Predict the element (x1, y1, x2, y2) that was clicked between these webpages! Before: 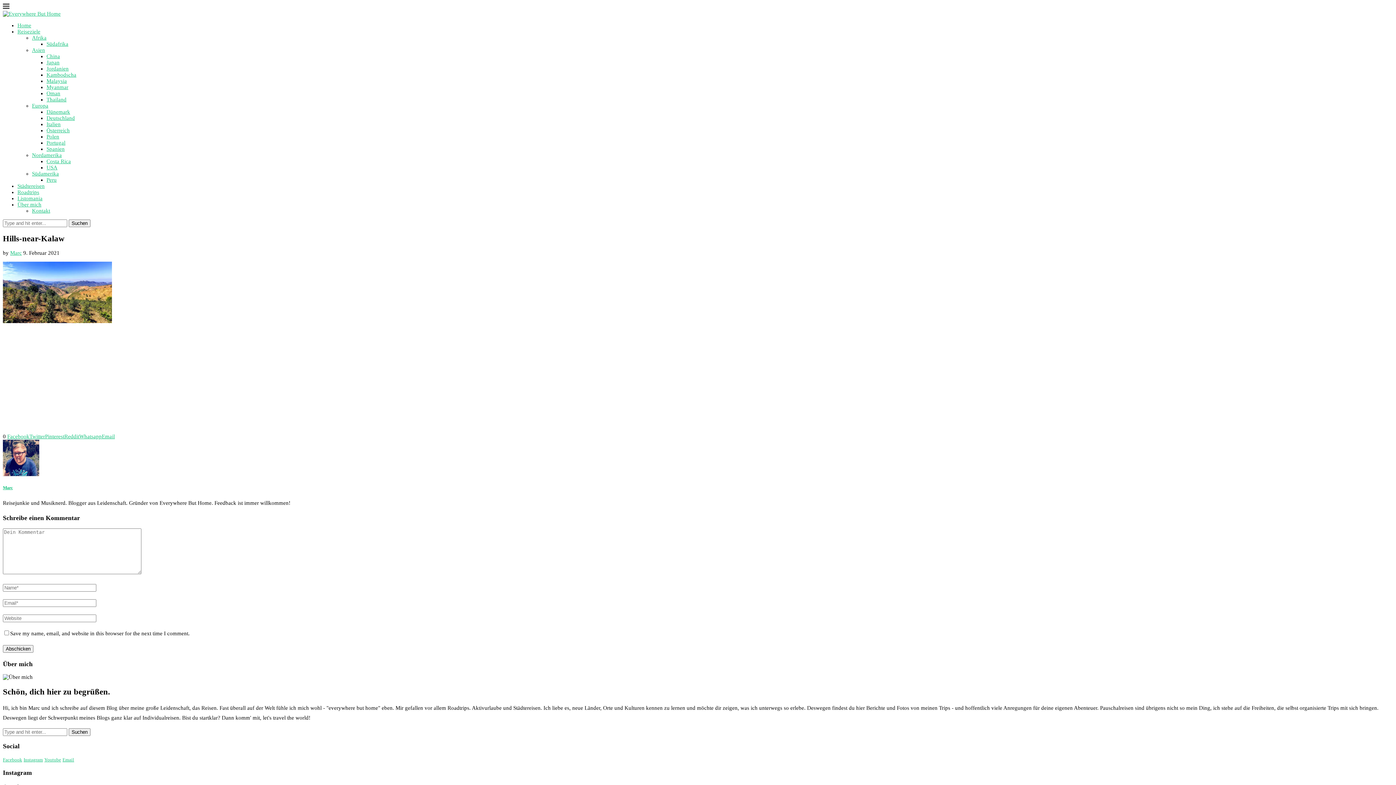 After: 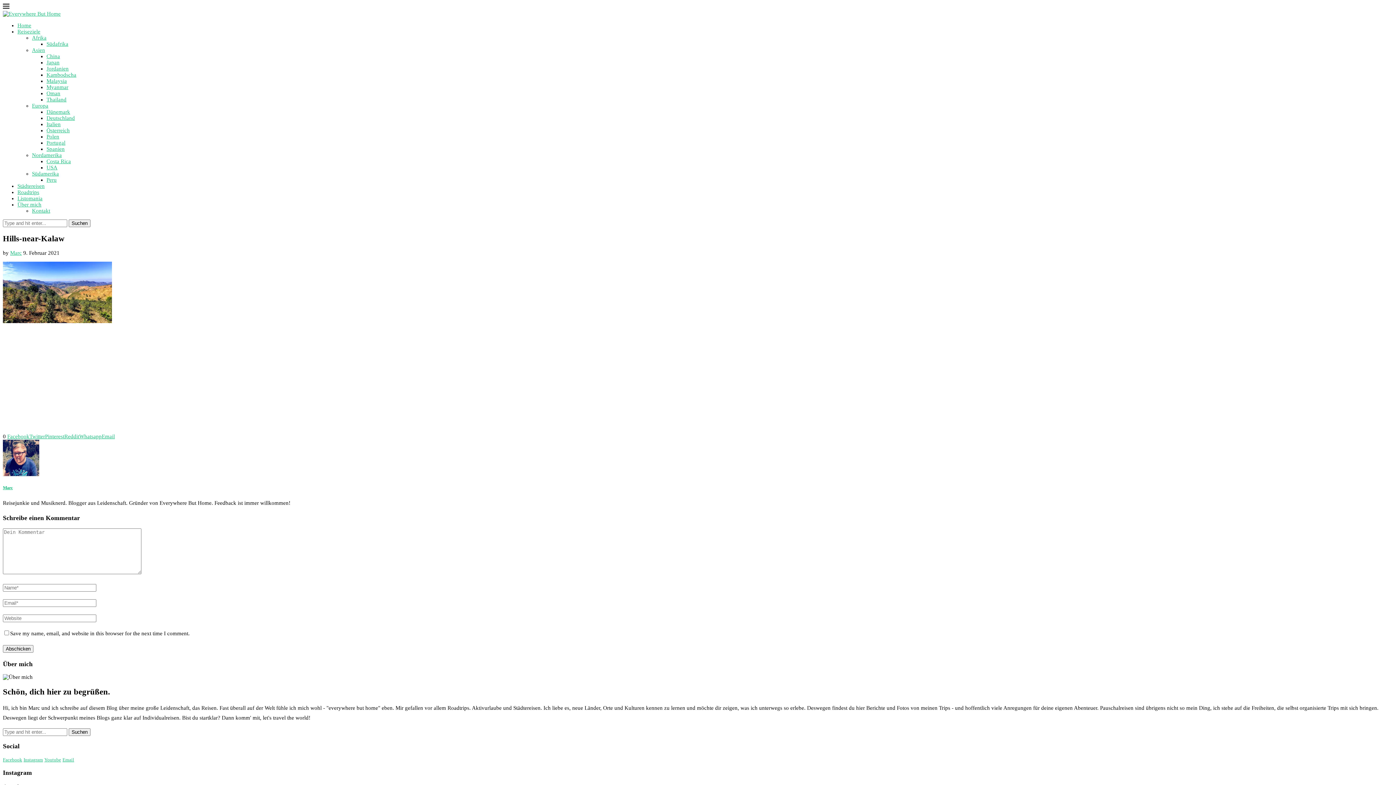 Action: label: Share on Whatsapp bbox: (79, 433, 101, 439)